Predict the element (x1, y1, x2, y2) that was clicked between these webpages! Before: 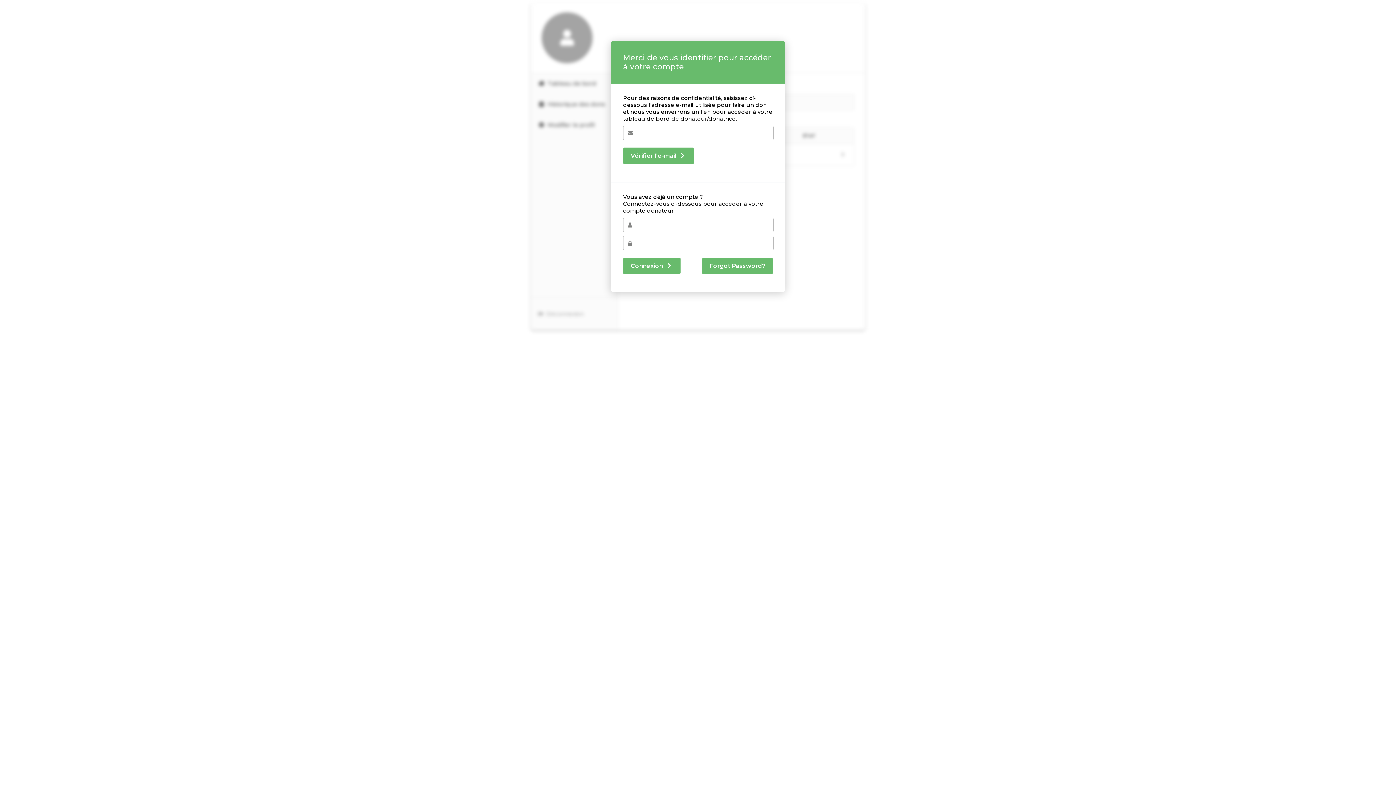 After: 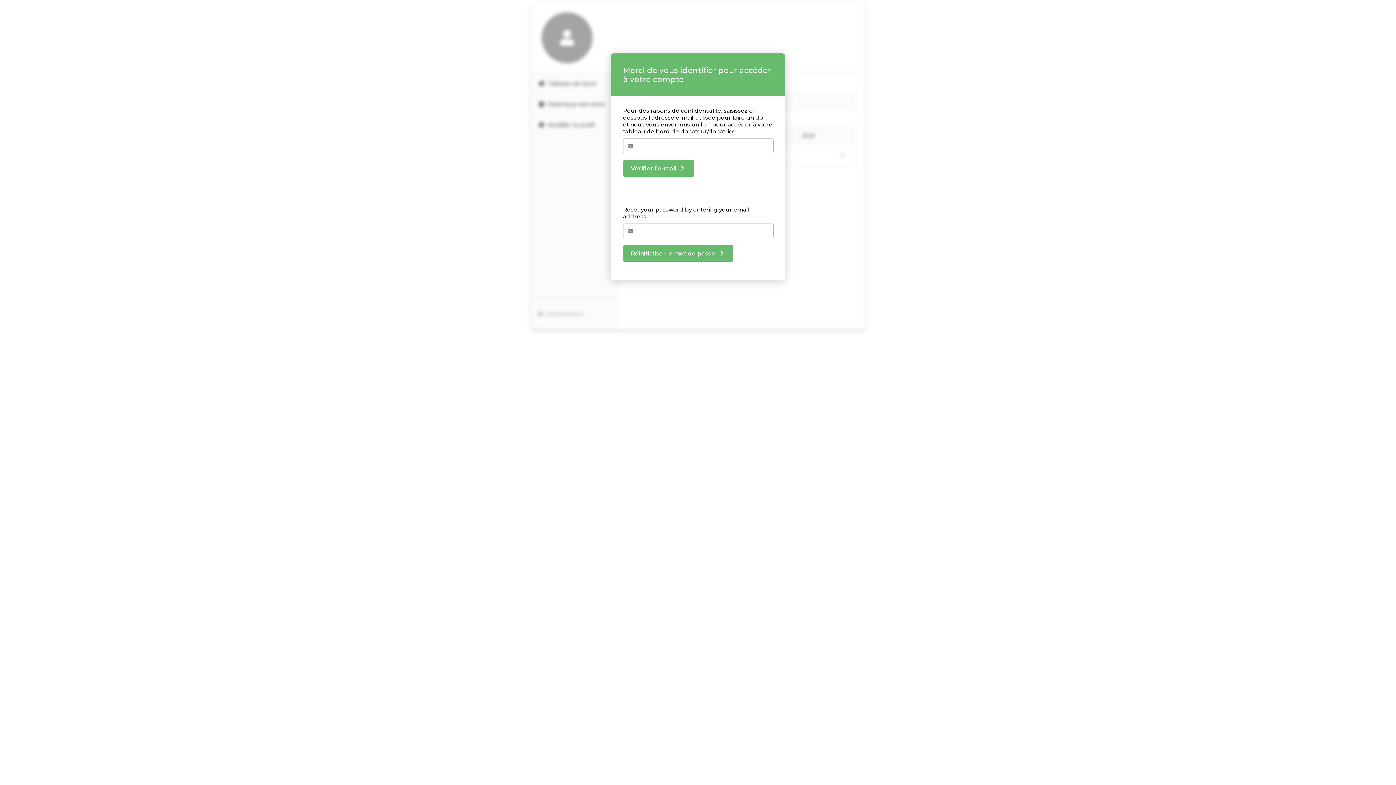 Action: label: Forgot Password? bbox: (702, 257, 773, 274)